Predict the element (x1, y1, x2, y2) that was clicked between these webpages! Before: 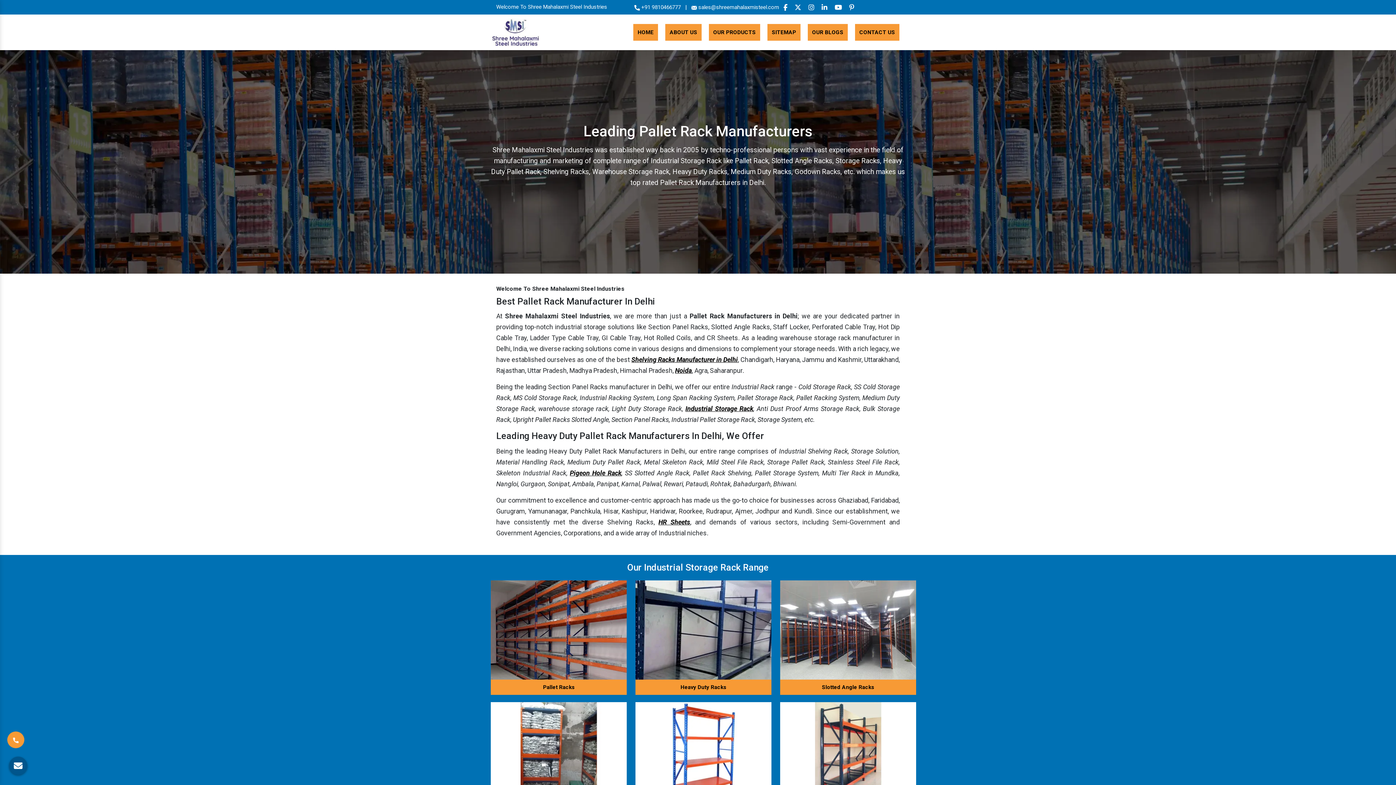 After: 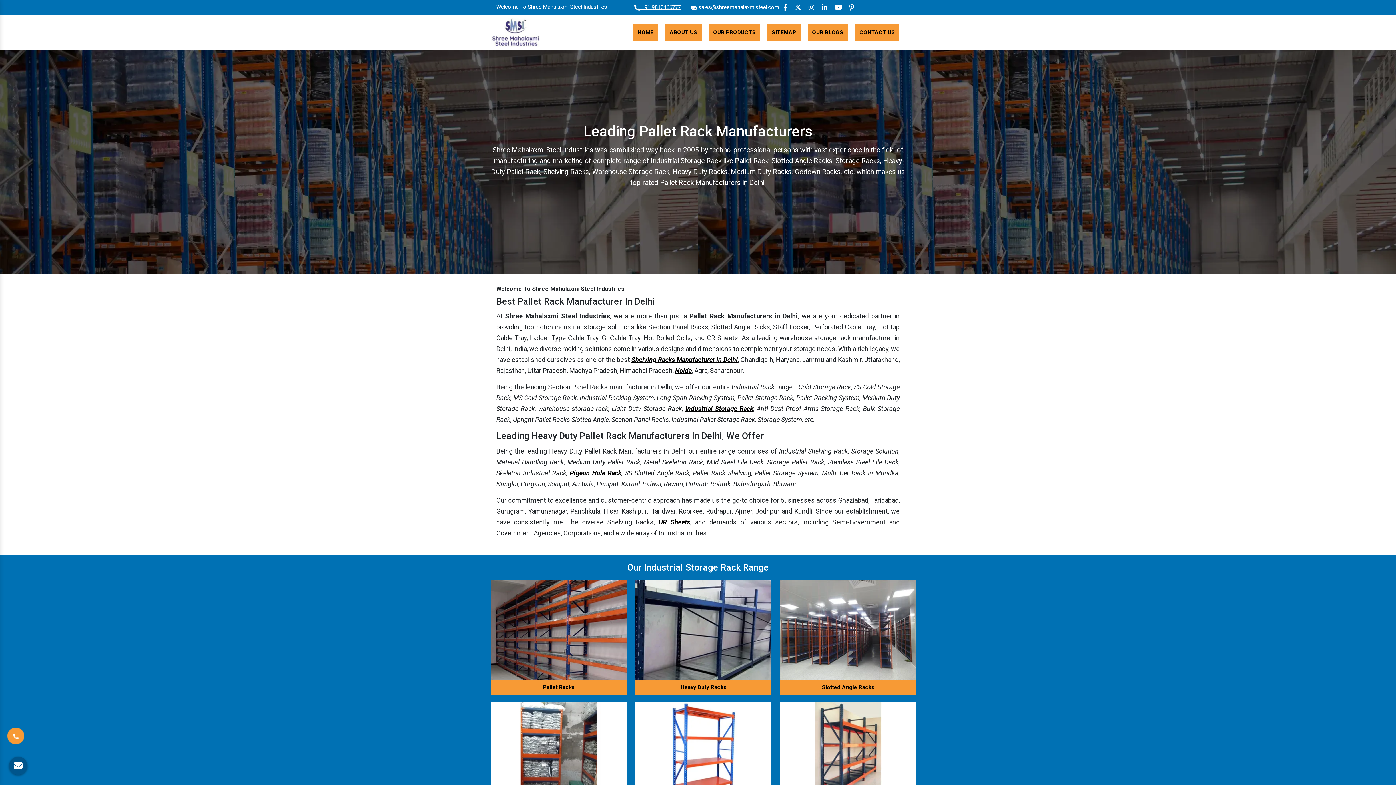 Action: label:  +91 9810466777 bbox: (634, 4, 681, 10)